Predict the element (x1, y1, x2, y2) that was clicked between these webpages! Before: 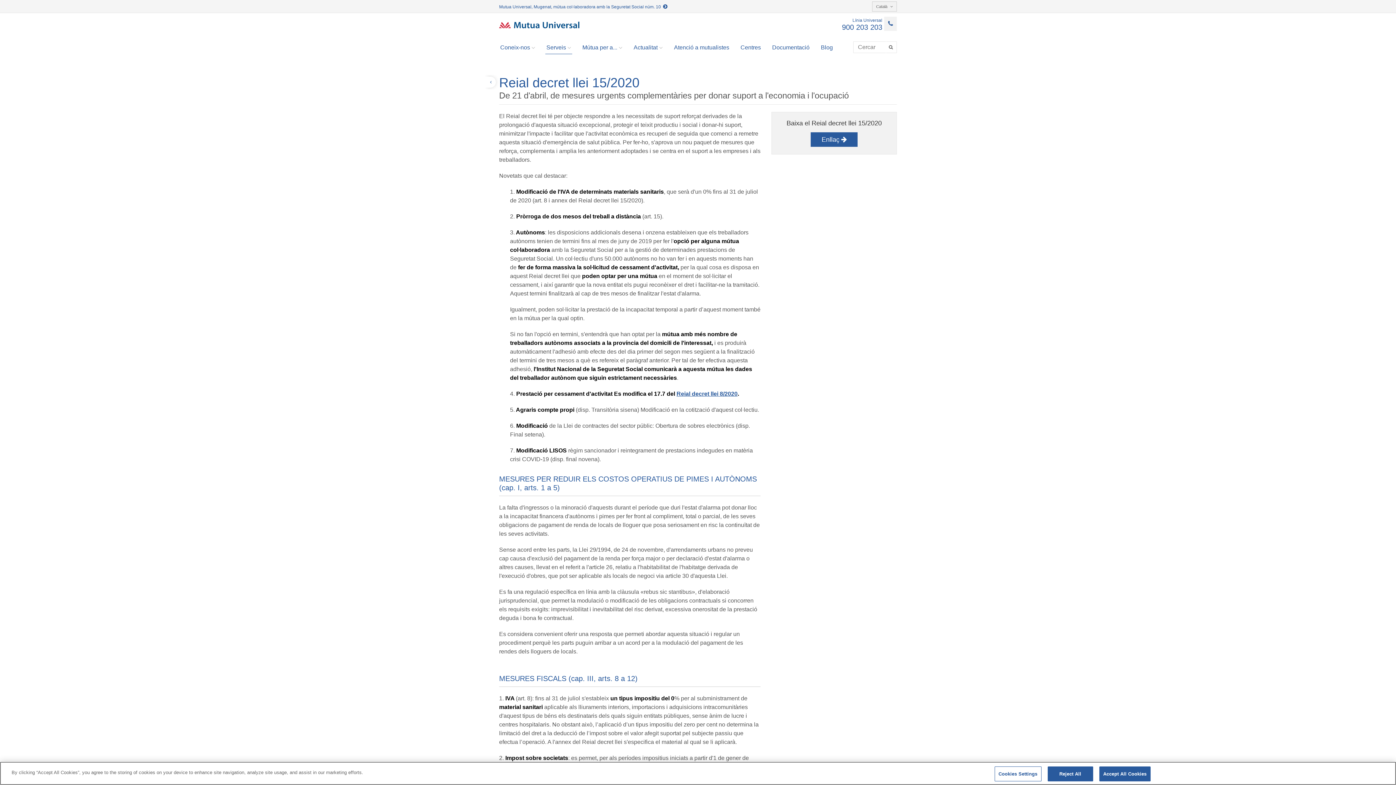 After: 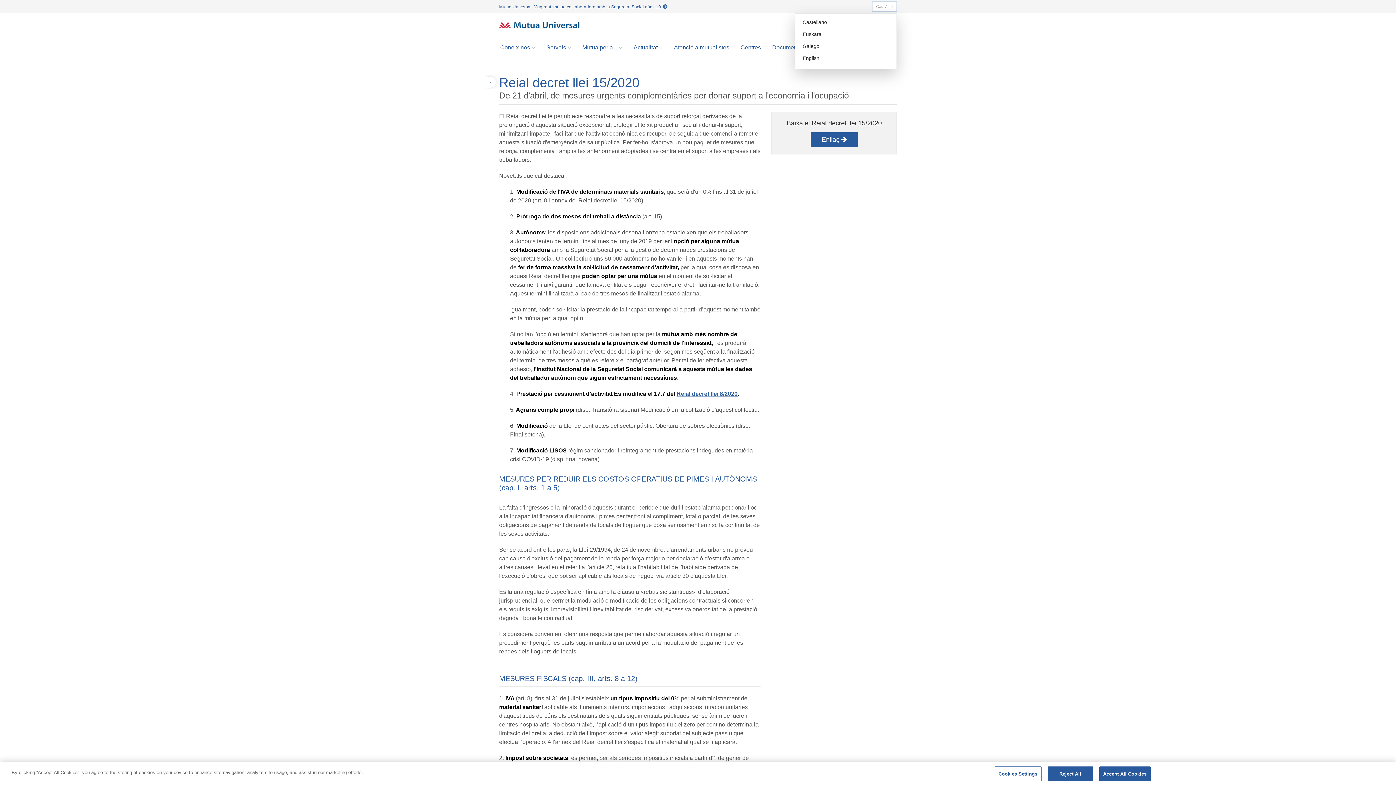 Action: label: Català  bbox: (872, 1, 897, 11)